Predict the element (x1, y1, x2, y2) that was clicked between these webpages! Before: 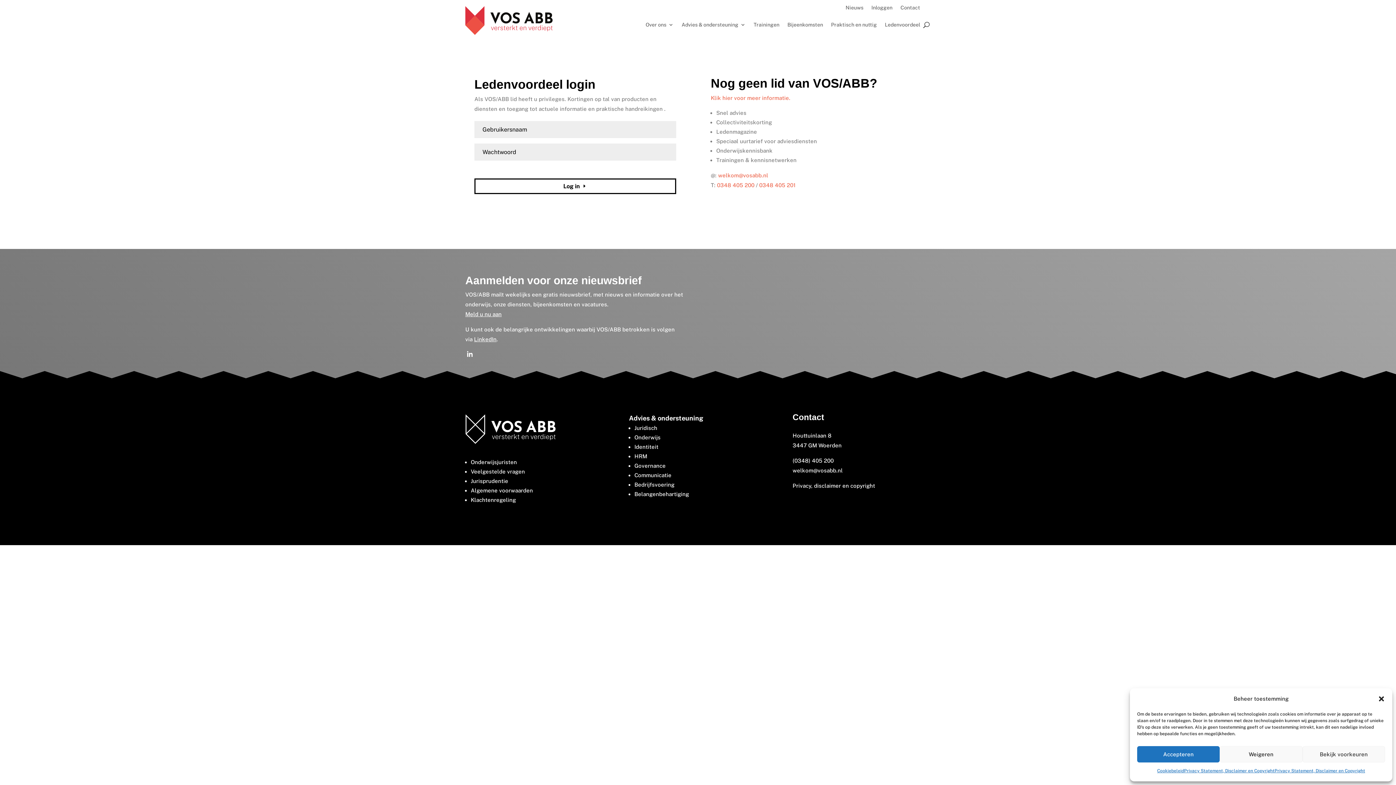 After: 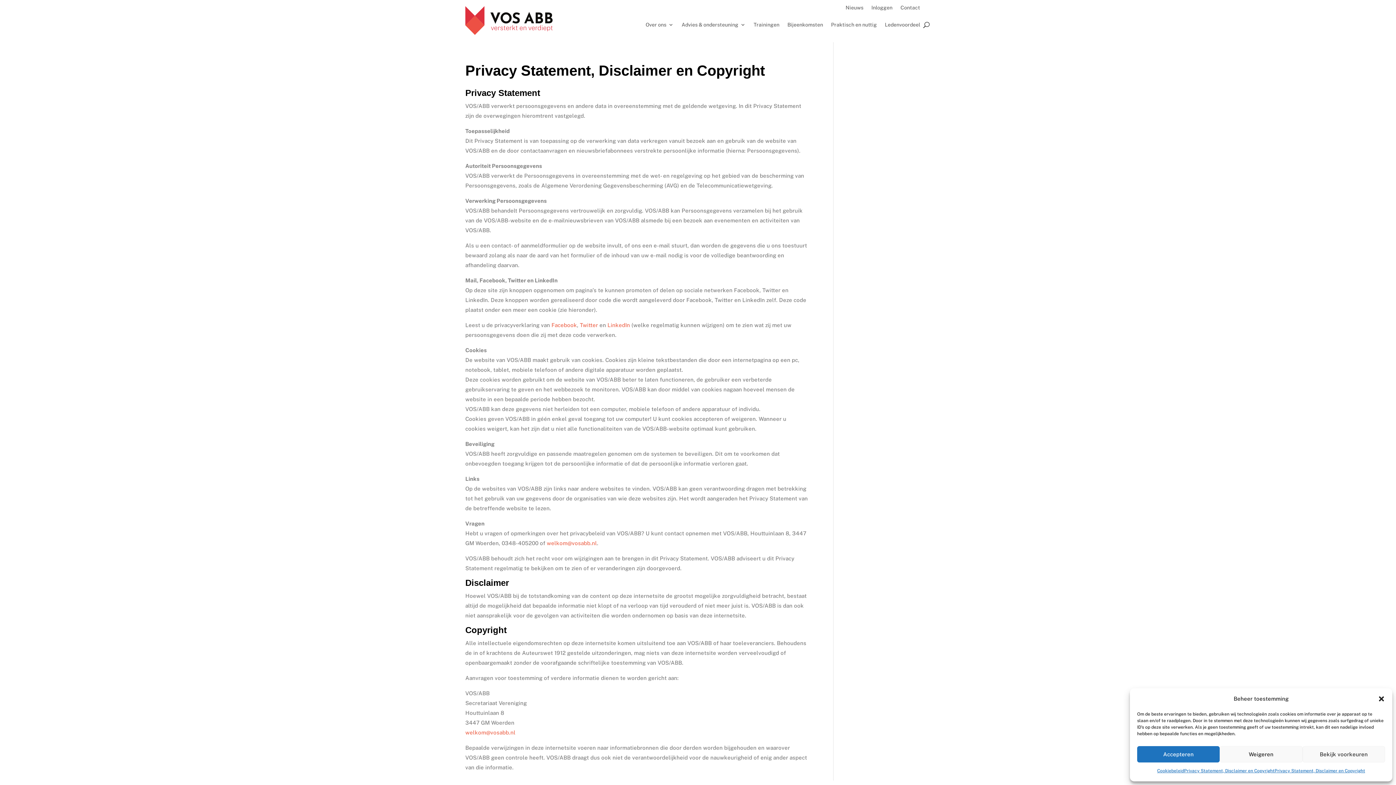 Action: bbox: (792, 482, 876, 488) label: Privacy, disclaimer en copyright 